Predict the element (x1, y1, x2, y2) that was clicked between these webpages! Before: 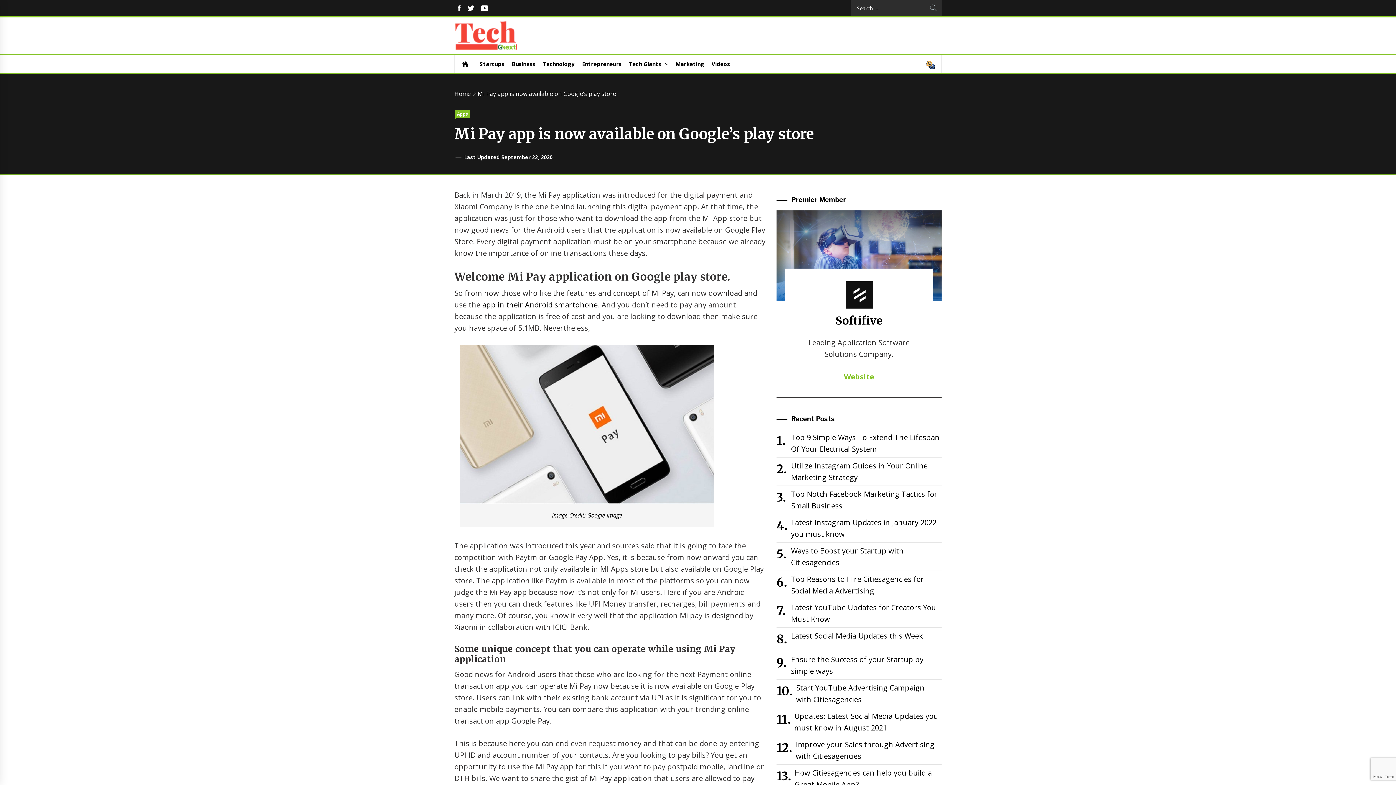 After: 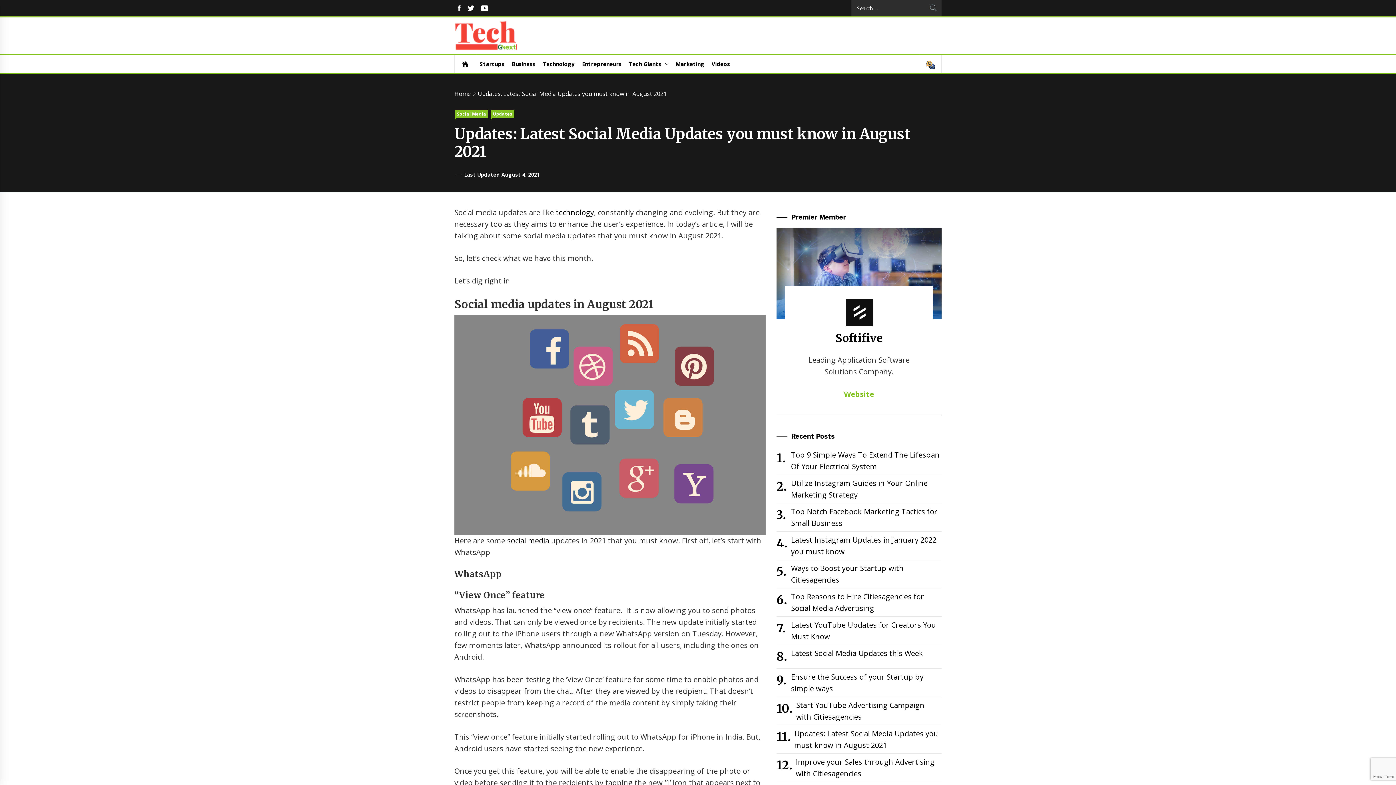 Action: bbox: (776, 708, 941, 736) label: Updates: Latest Social Media Updates you must know in August 2021